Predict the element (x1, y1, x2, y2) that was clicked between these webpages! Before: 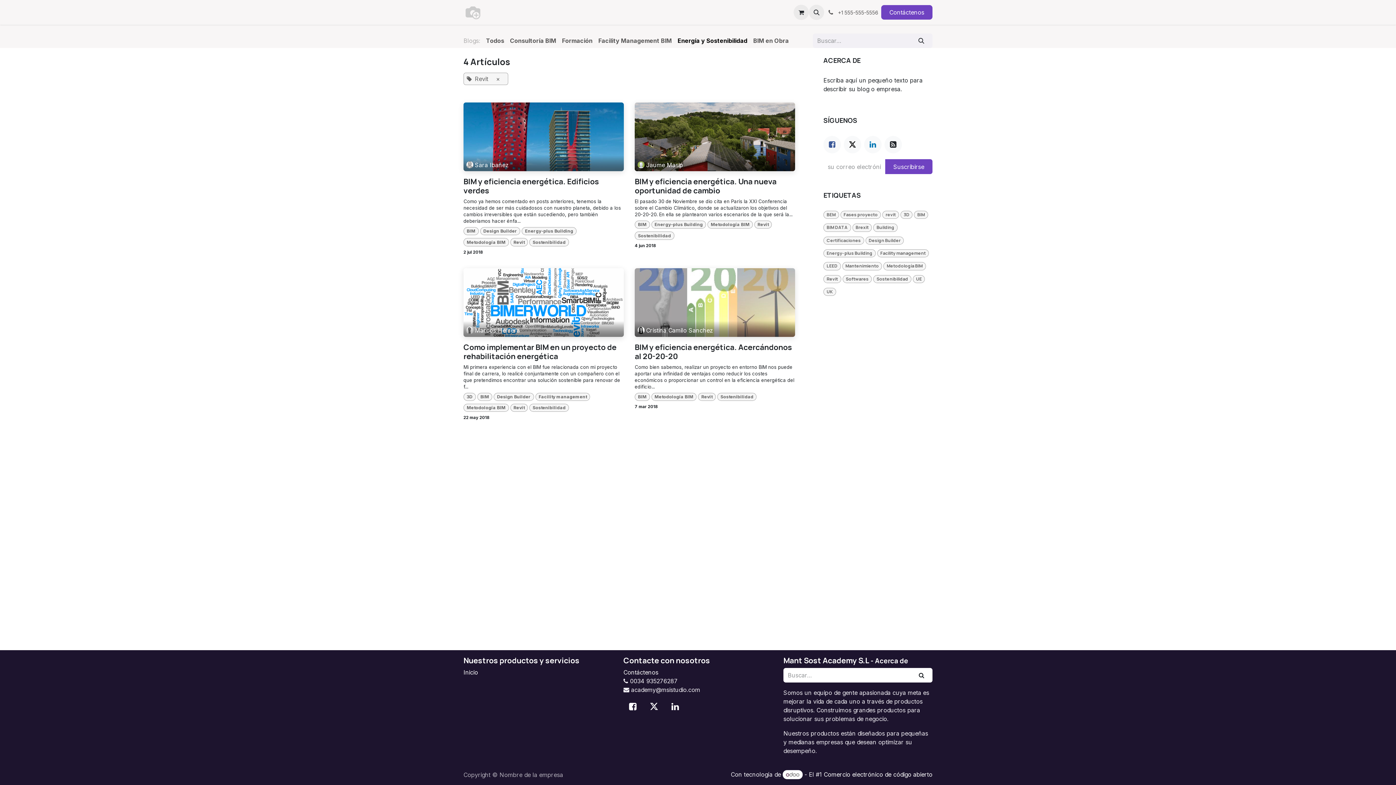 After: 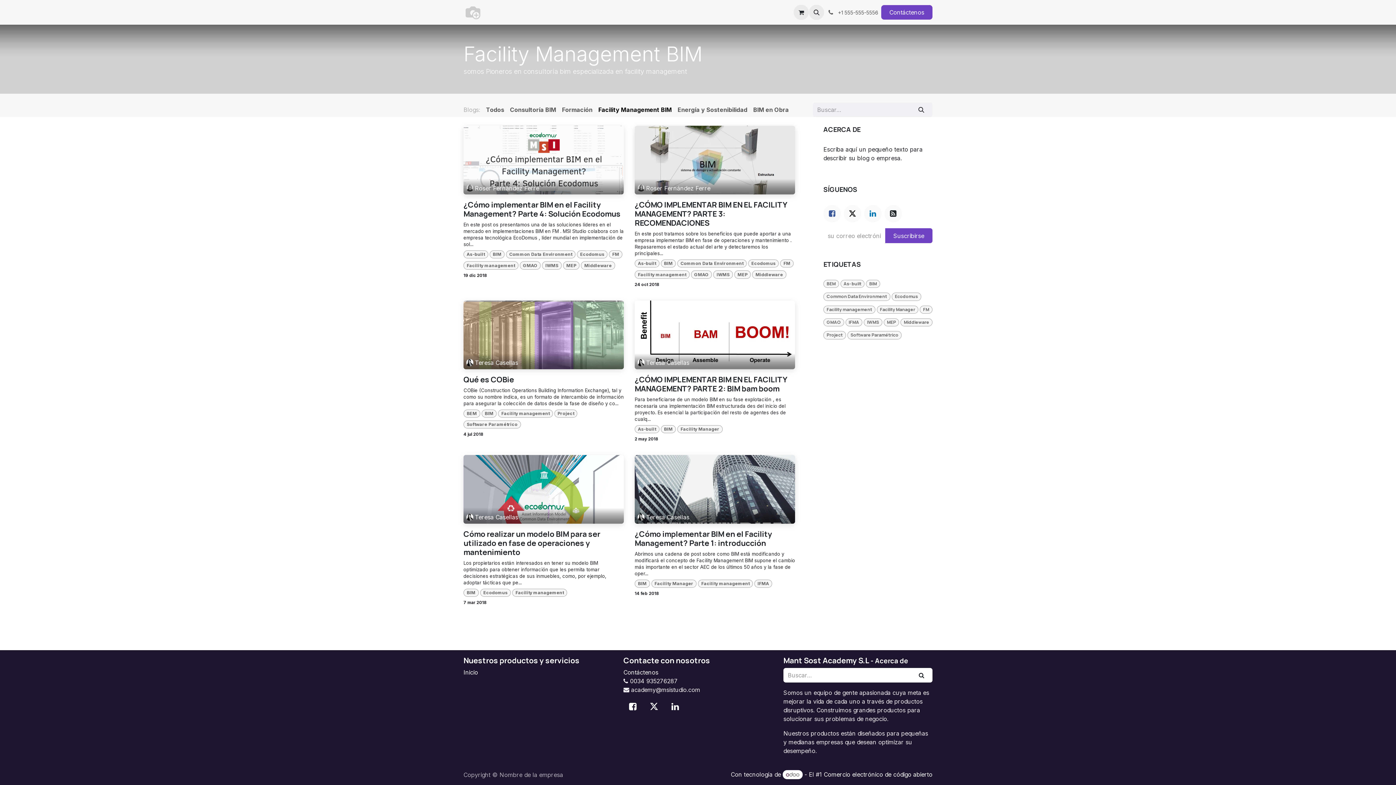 Action: label: Facility Management BIM bbox: (595, 33, 674, 48)